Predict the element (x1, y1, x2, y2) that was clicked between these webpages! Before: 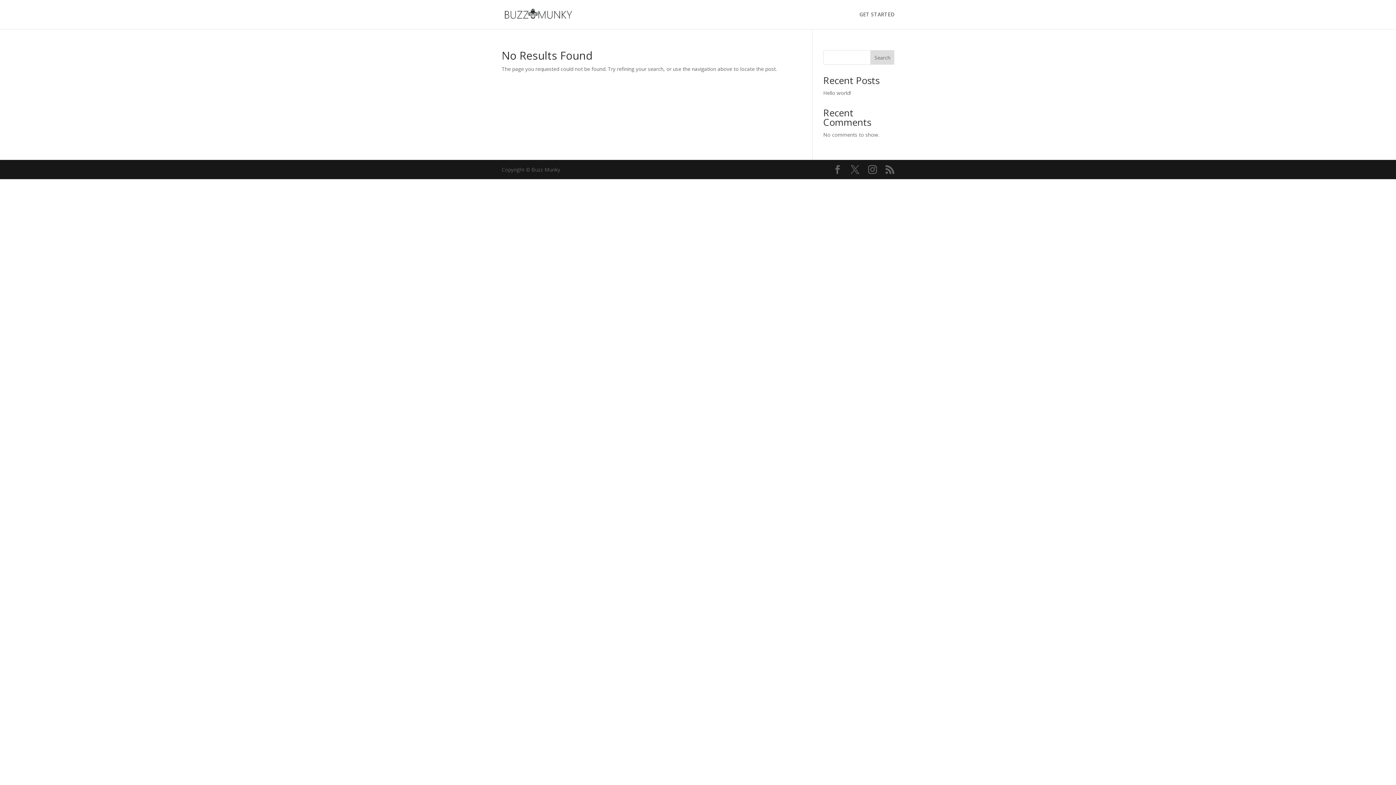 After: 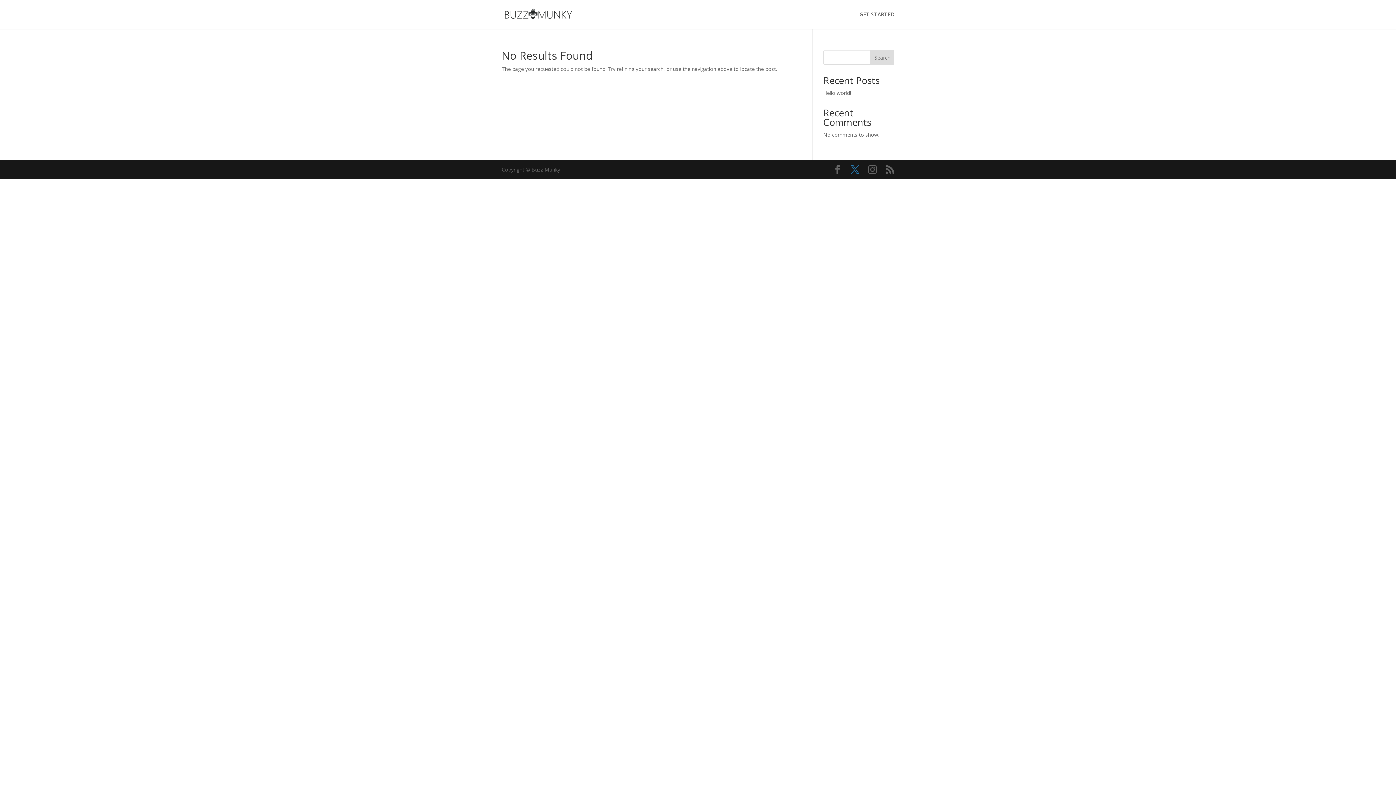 Action: bbox: (850, 165, 859, 174)